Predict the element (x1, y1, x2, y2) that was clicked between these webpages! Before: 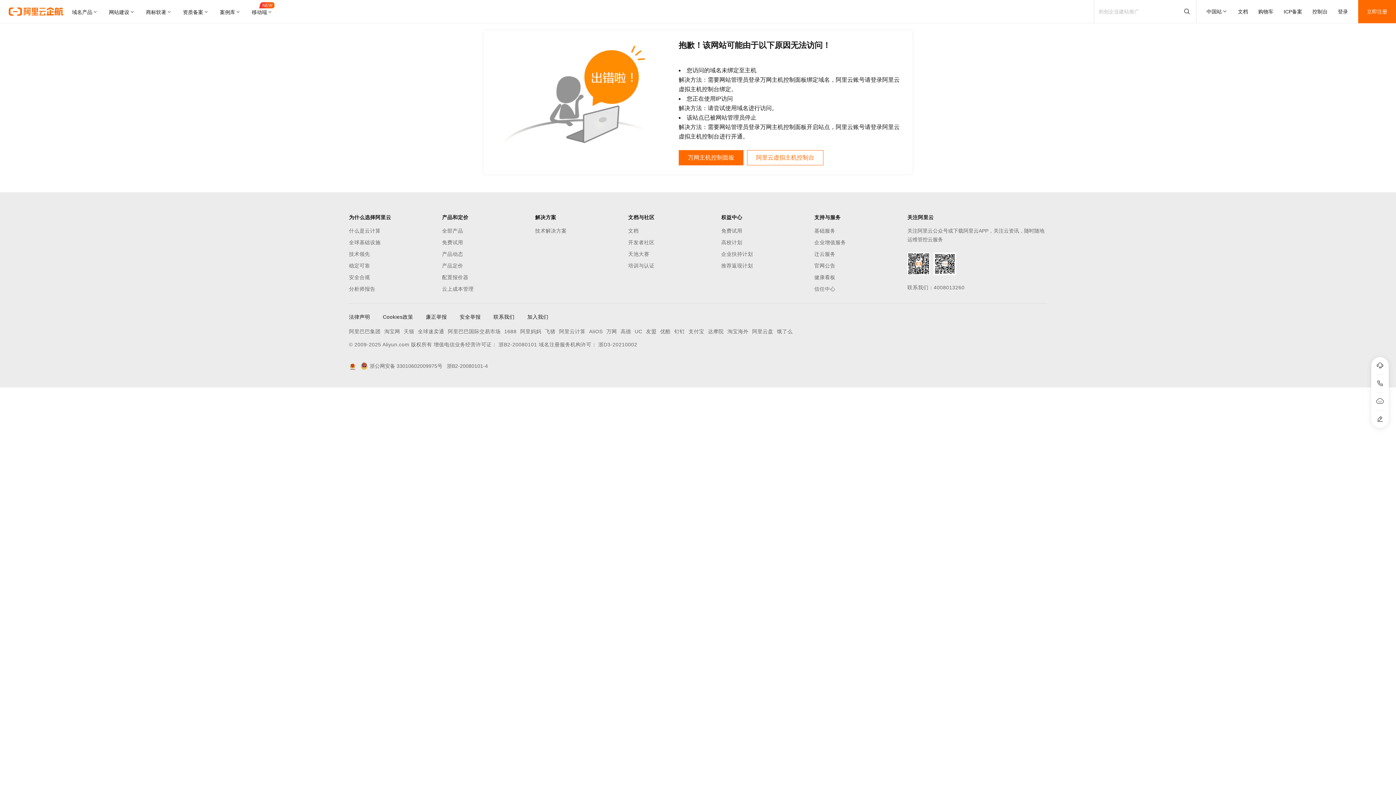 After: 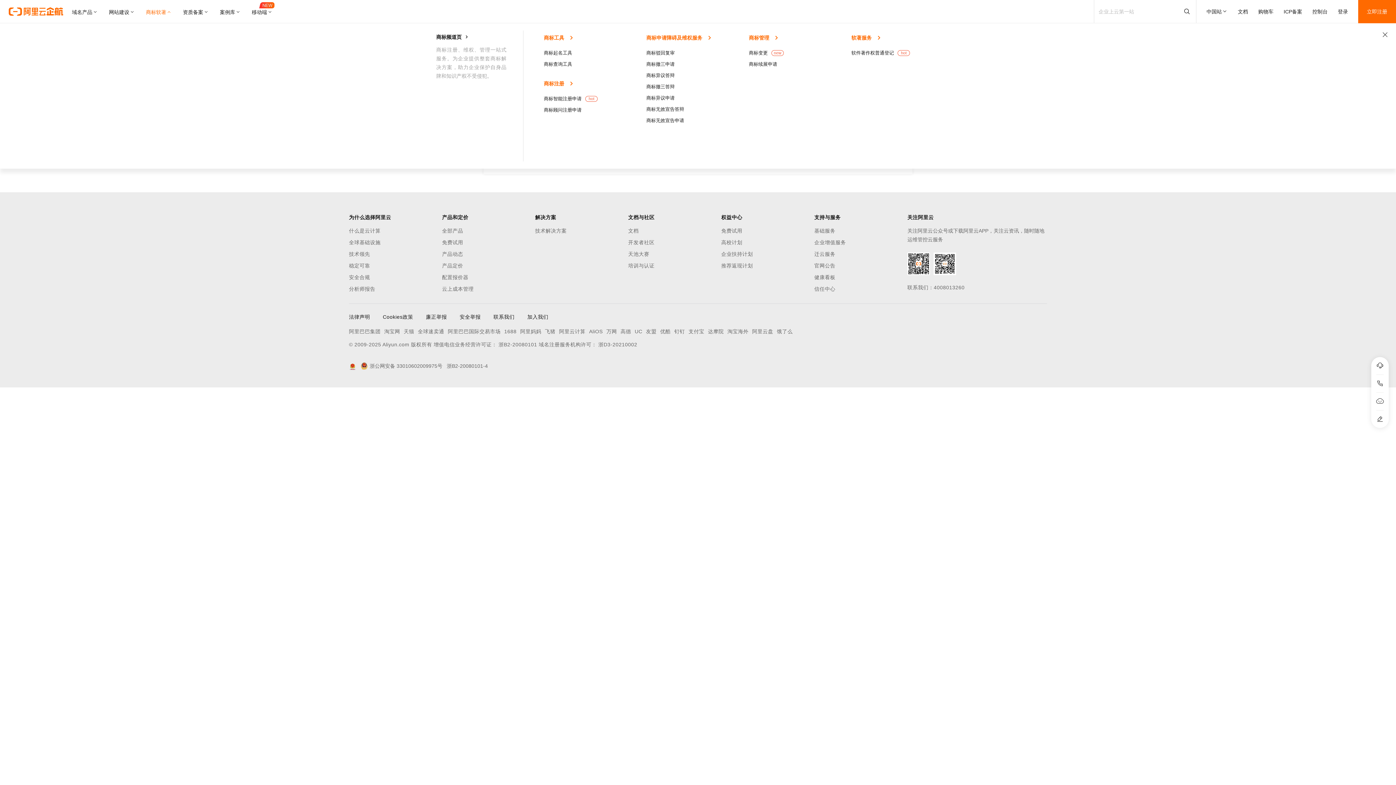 Action: label: 商标软著 bbox: (140, 0, 177, 23)